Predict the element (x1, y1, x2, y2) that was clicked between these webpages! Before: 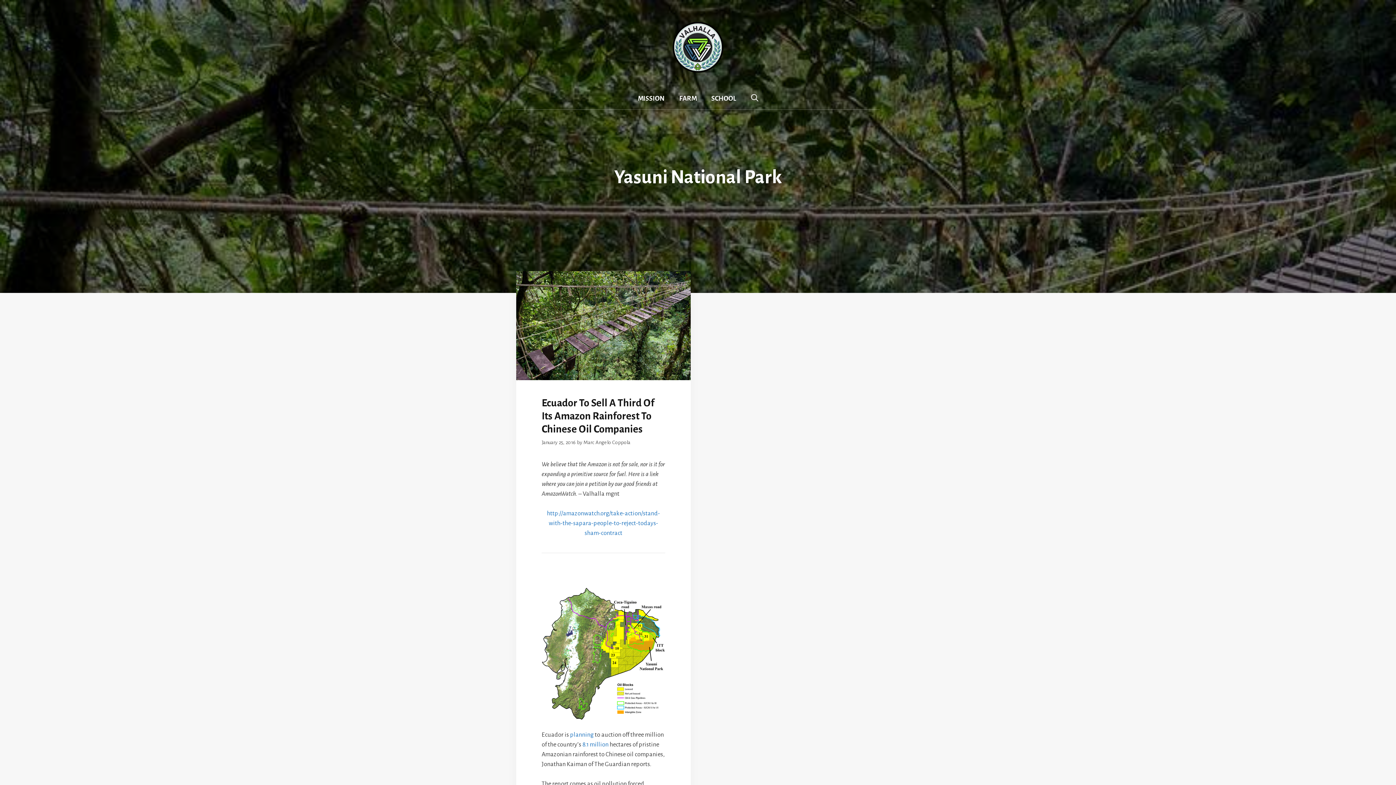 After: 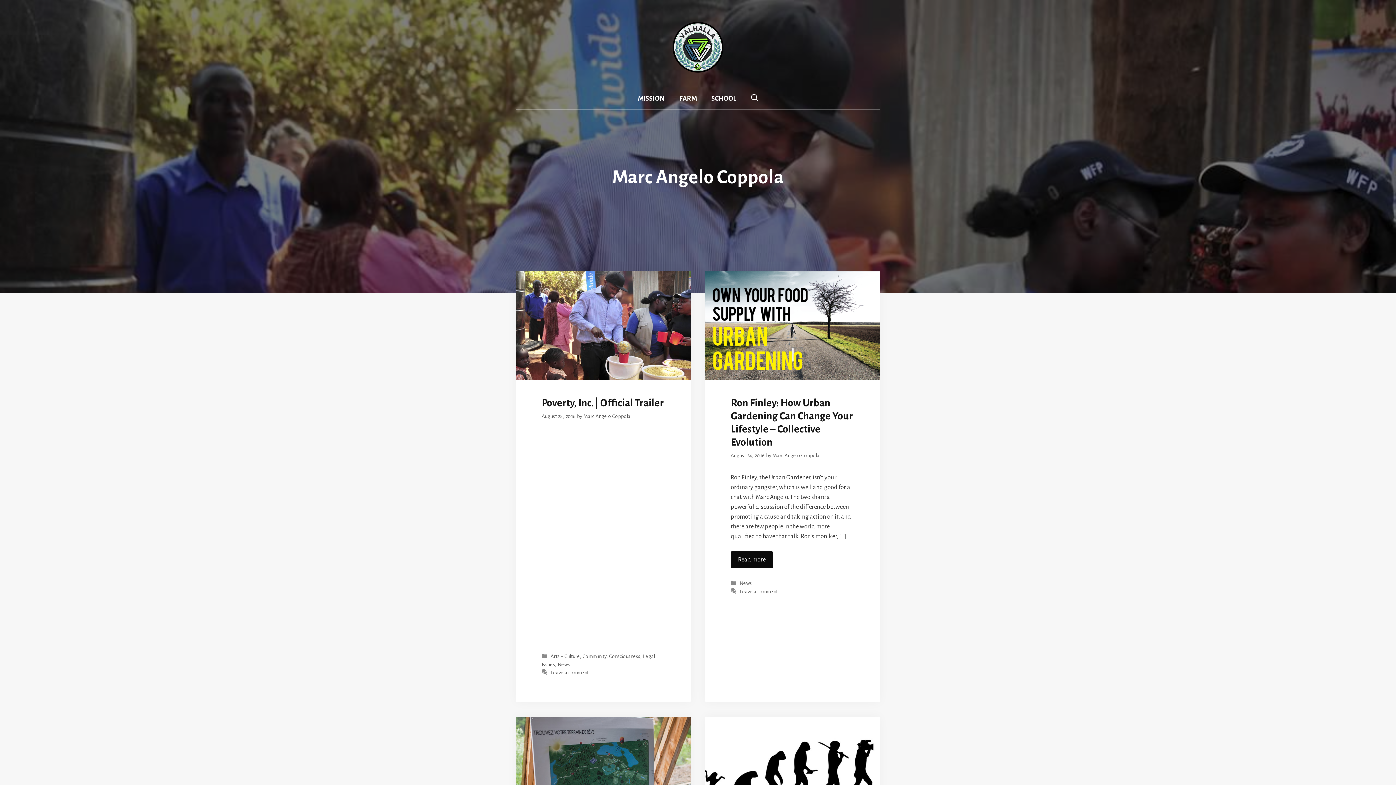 Action: label: Marc Angelo Coppola bbox: (583, 439, 630, 445)